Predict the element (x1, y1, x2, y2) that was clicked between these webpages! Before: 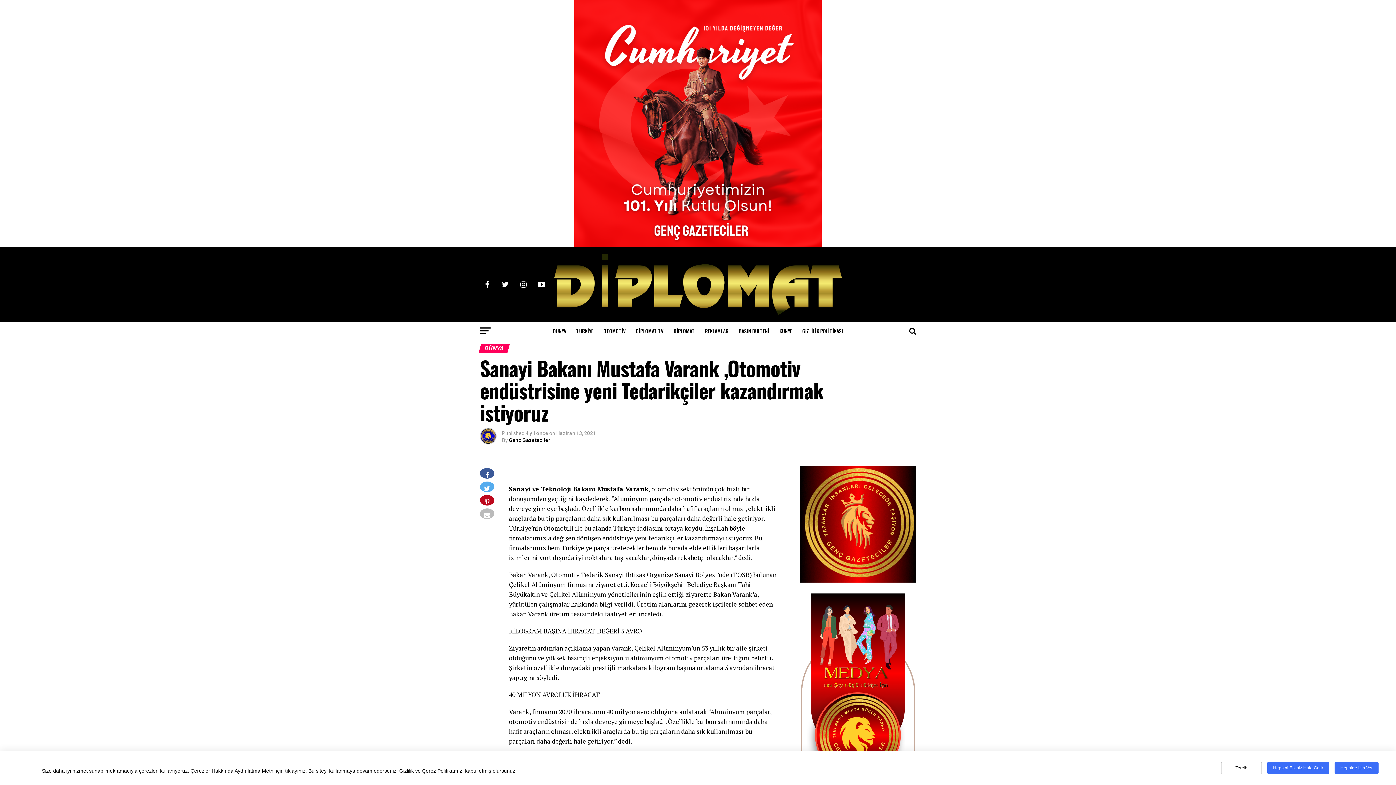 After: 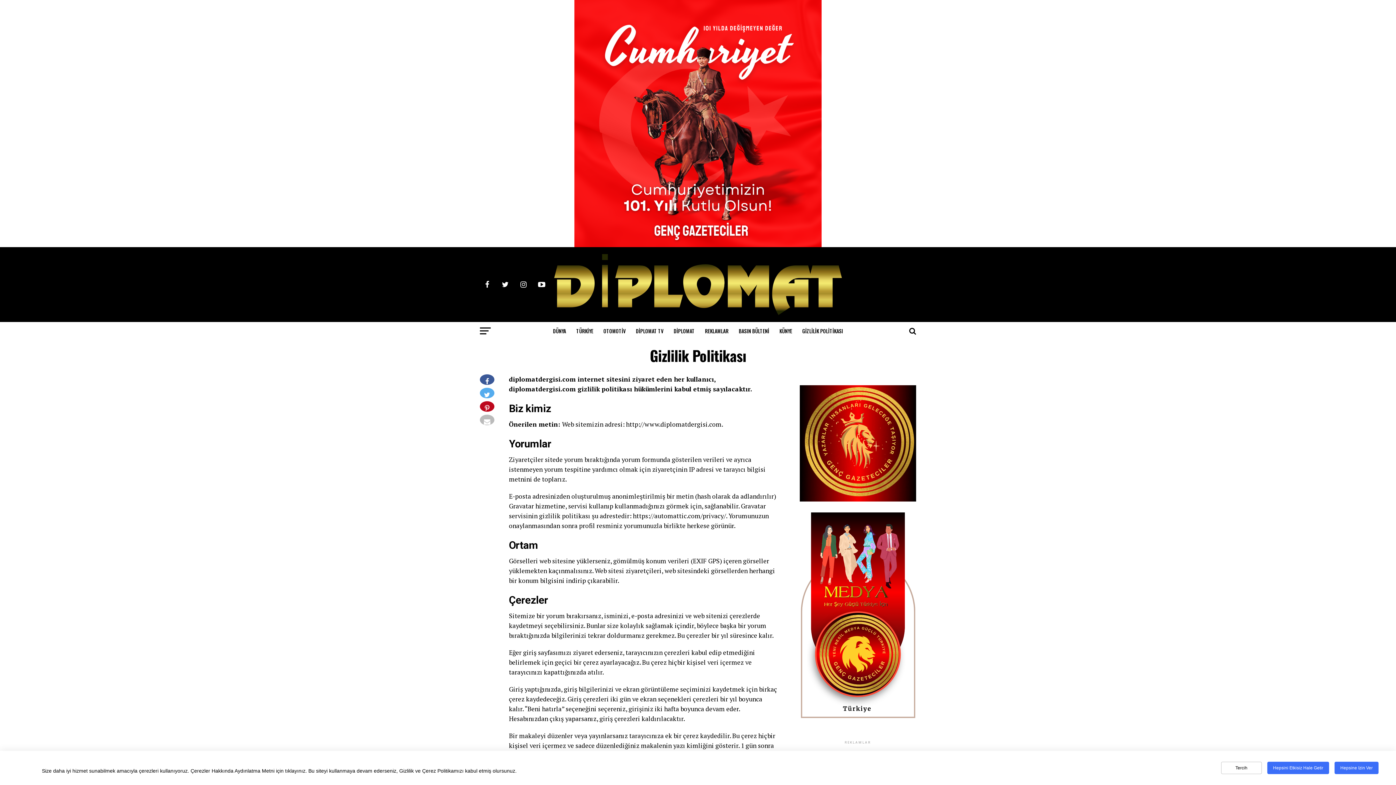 Action: bbox: (798, 322, 847, 340) label: GİZLİLİK POLİTİKASI